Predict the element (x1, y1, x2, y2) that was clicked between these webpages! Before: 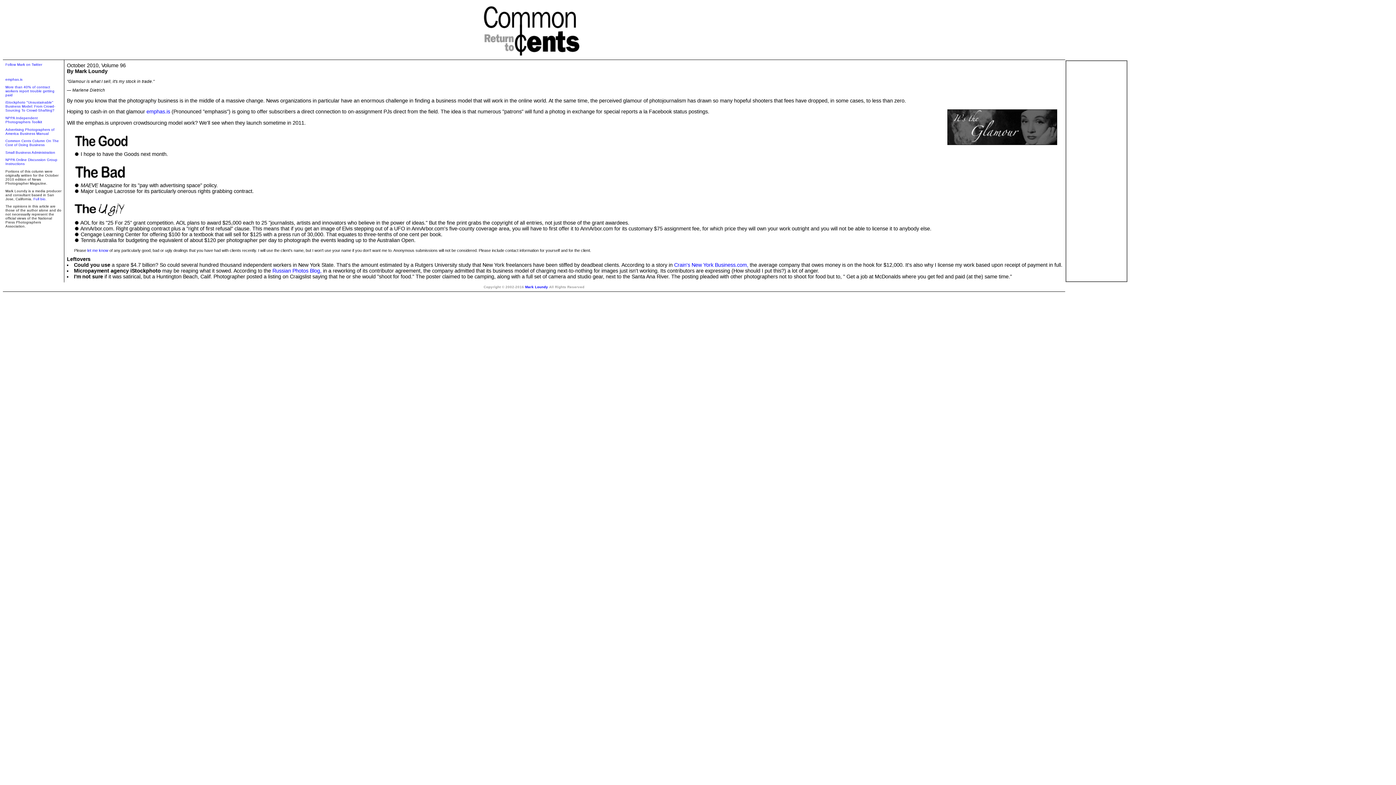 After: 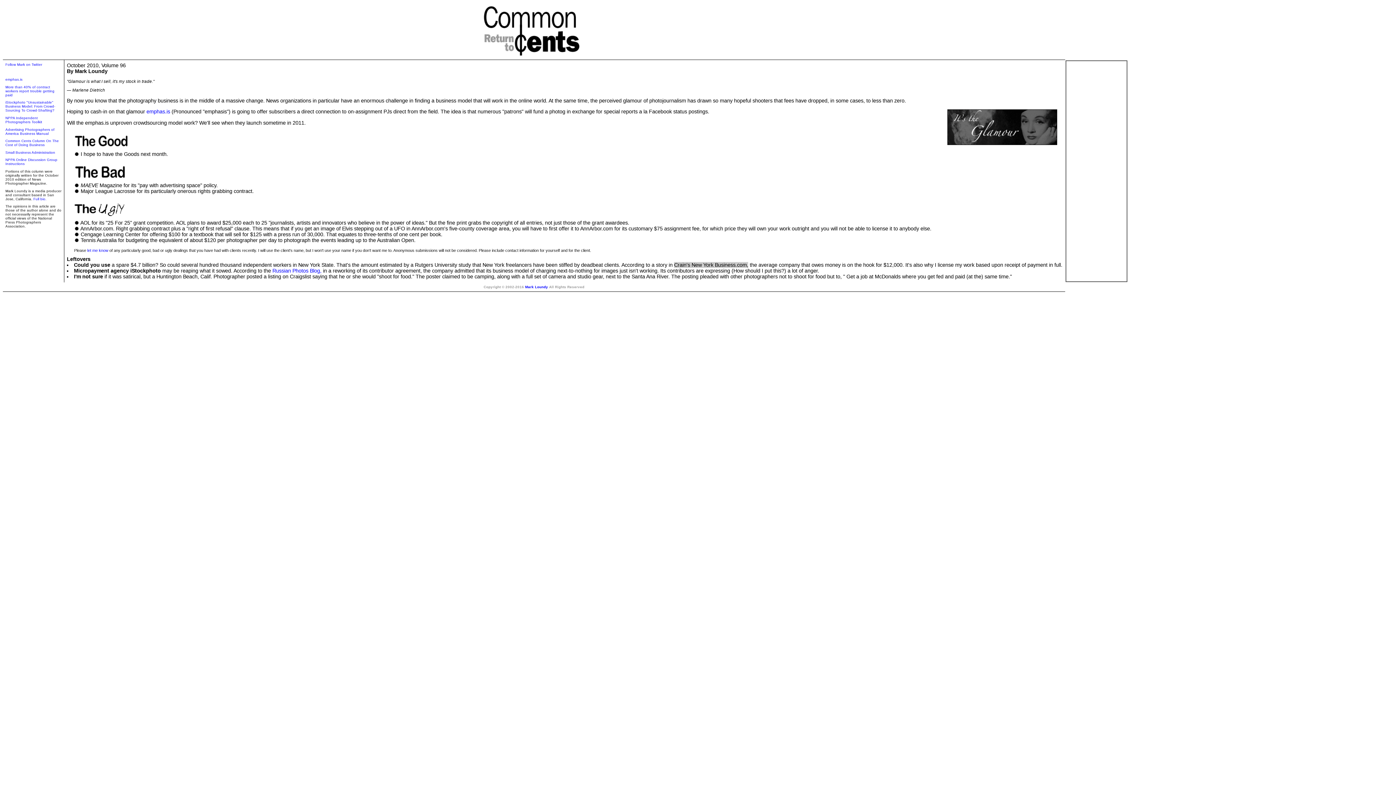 Action: label: Crain's New York Business.com, bbox: (674, 262, 748, 268)